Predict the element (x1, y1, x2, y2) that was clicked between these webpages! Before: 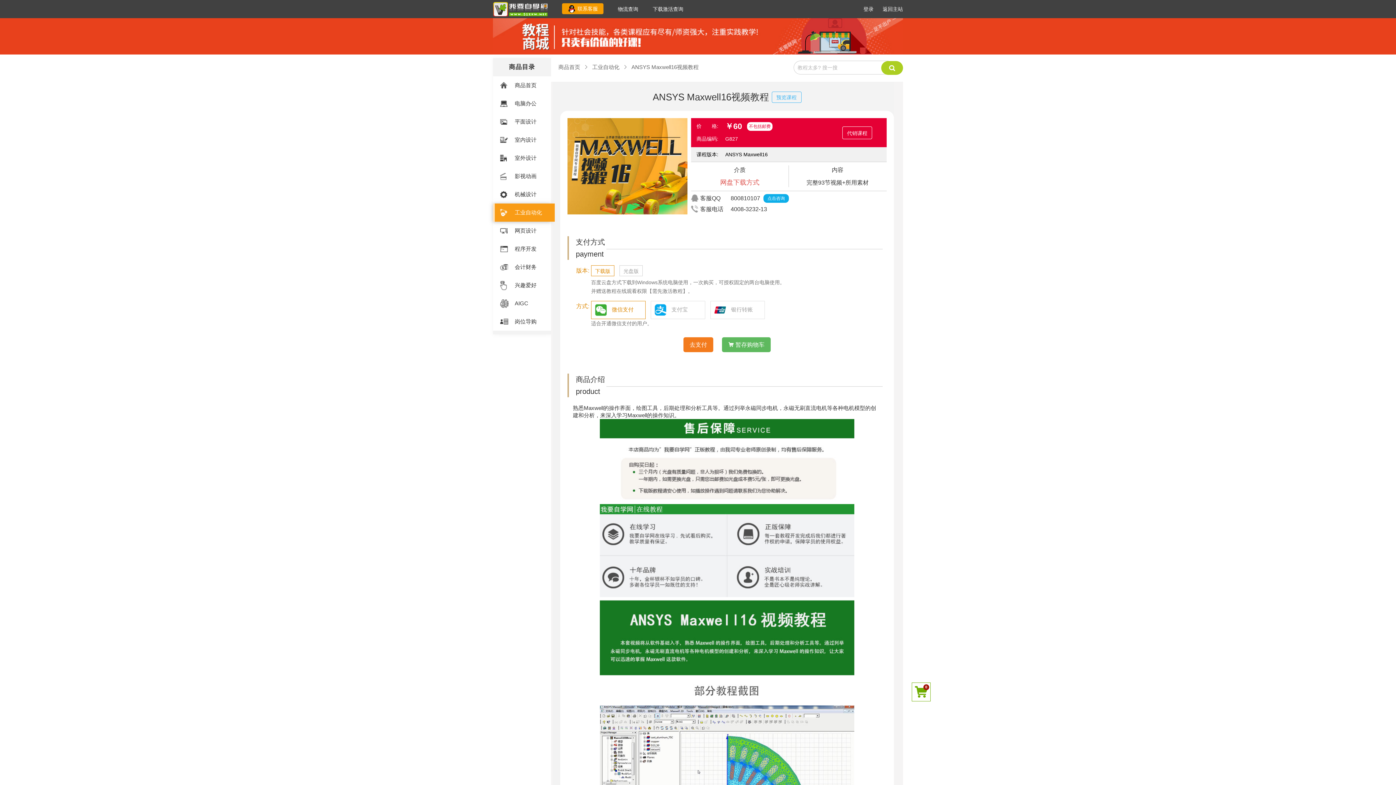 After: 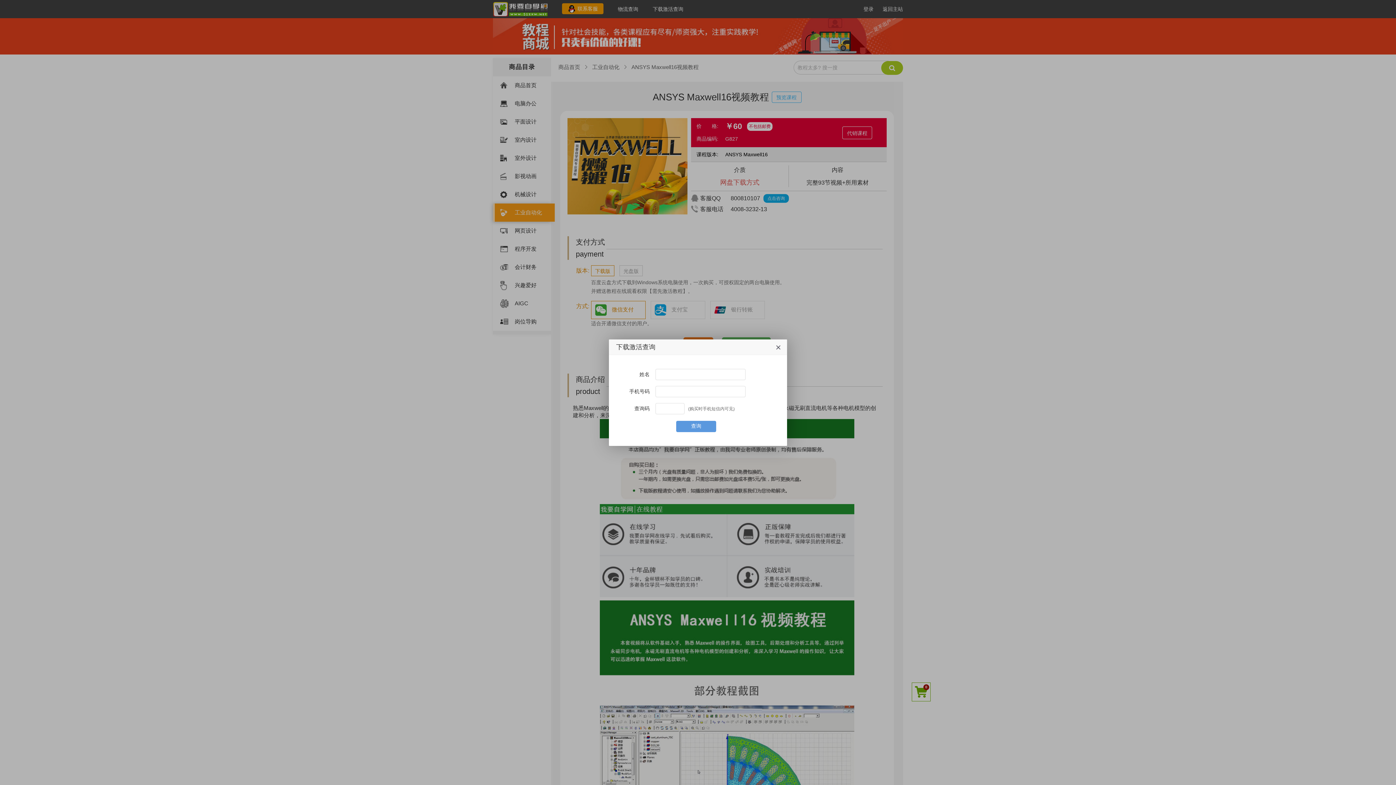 Action: label: 下载激活查询 bbox: (652, 0, 683, 18)